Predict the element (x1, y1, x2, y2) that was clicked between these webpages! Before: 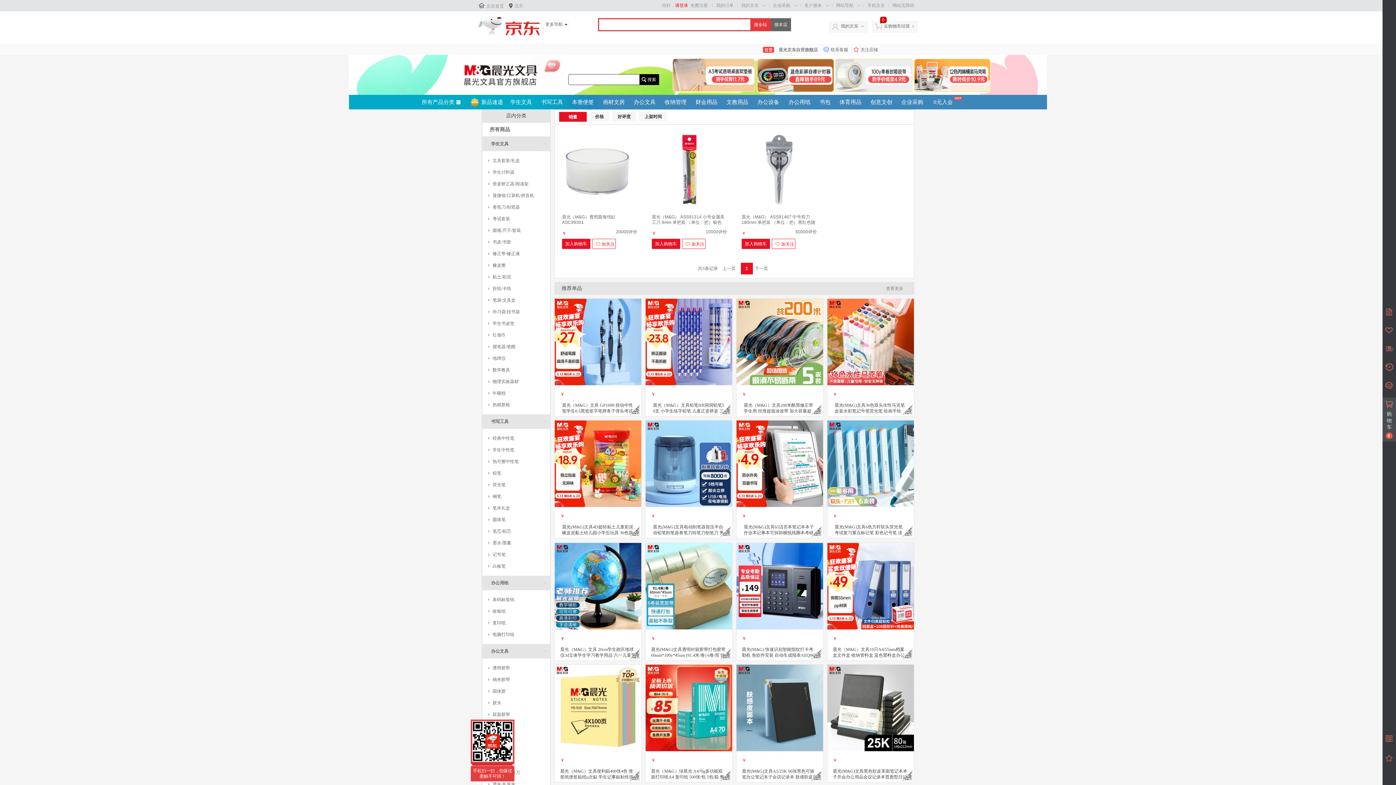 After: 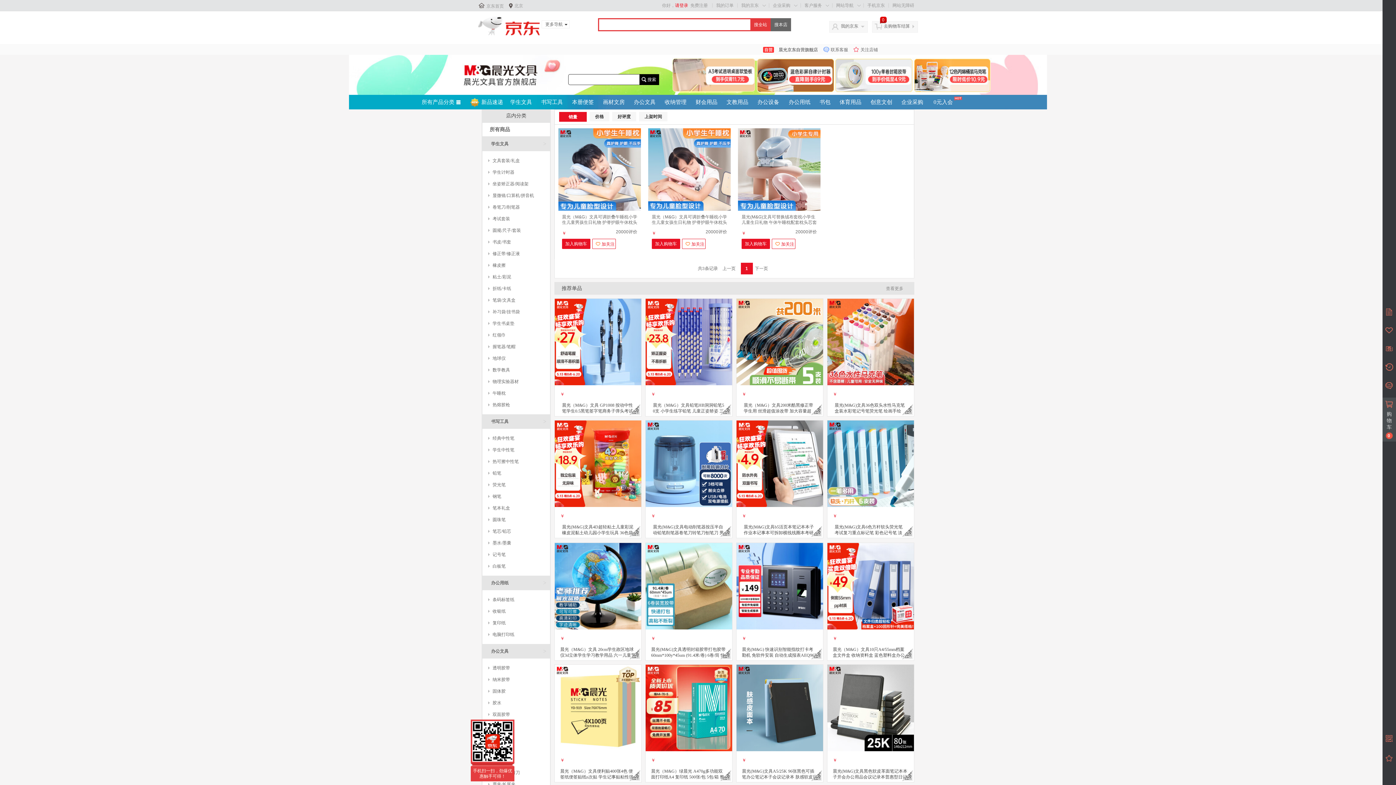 Action: label: 午睡枕 bbox: (482, 387, 550, 399)